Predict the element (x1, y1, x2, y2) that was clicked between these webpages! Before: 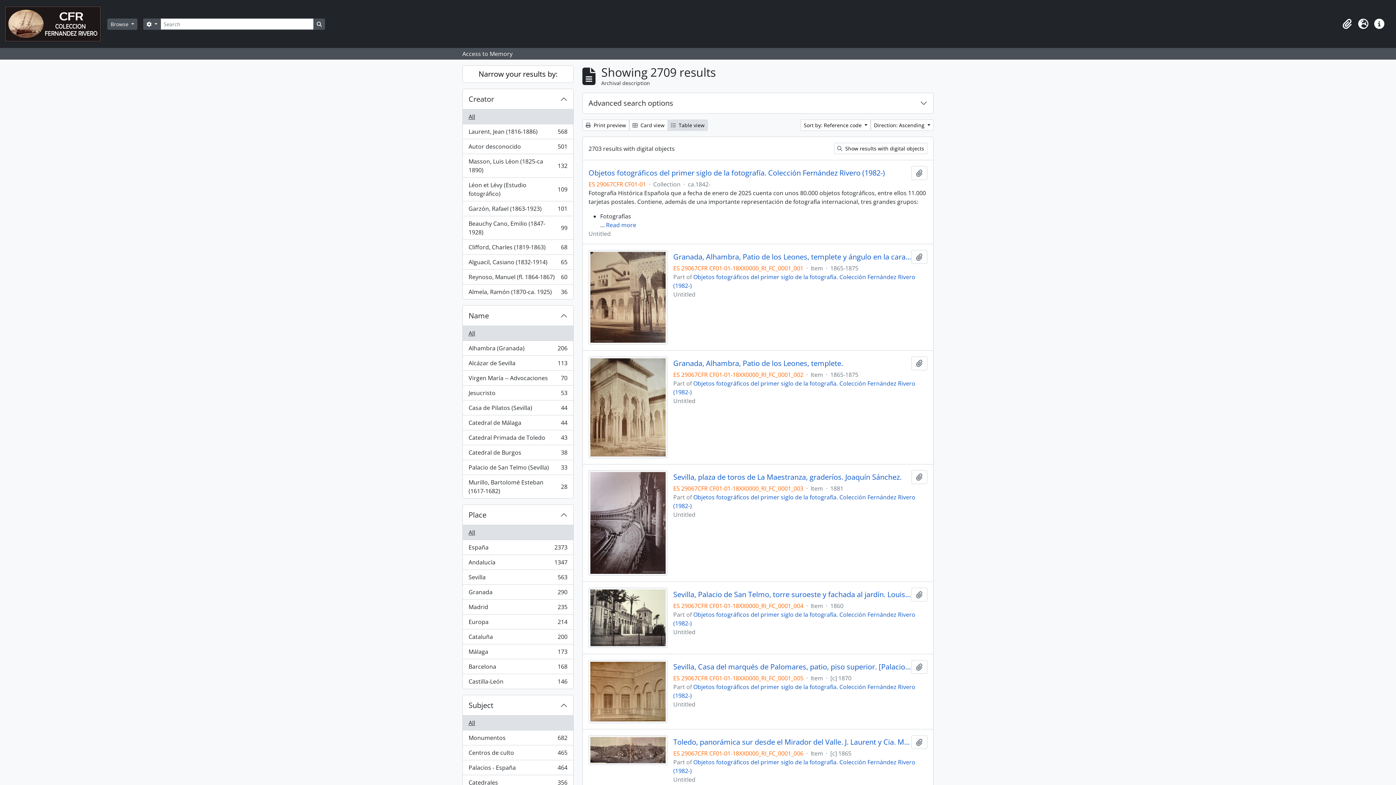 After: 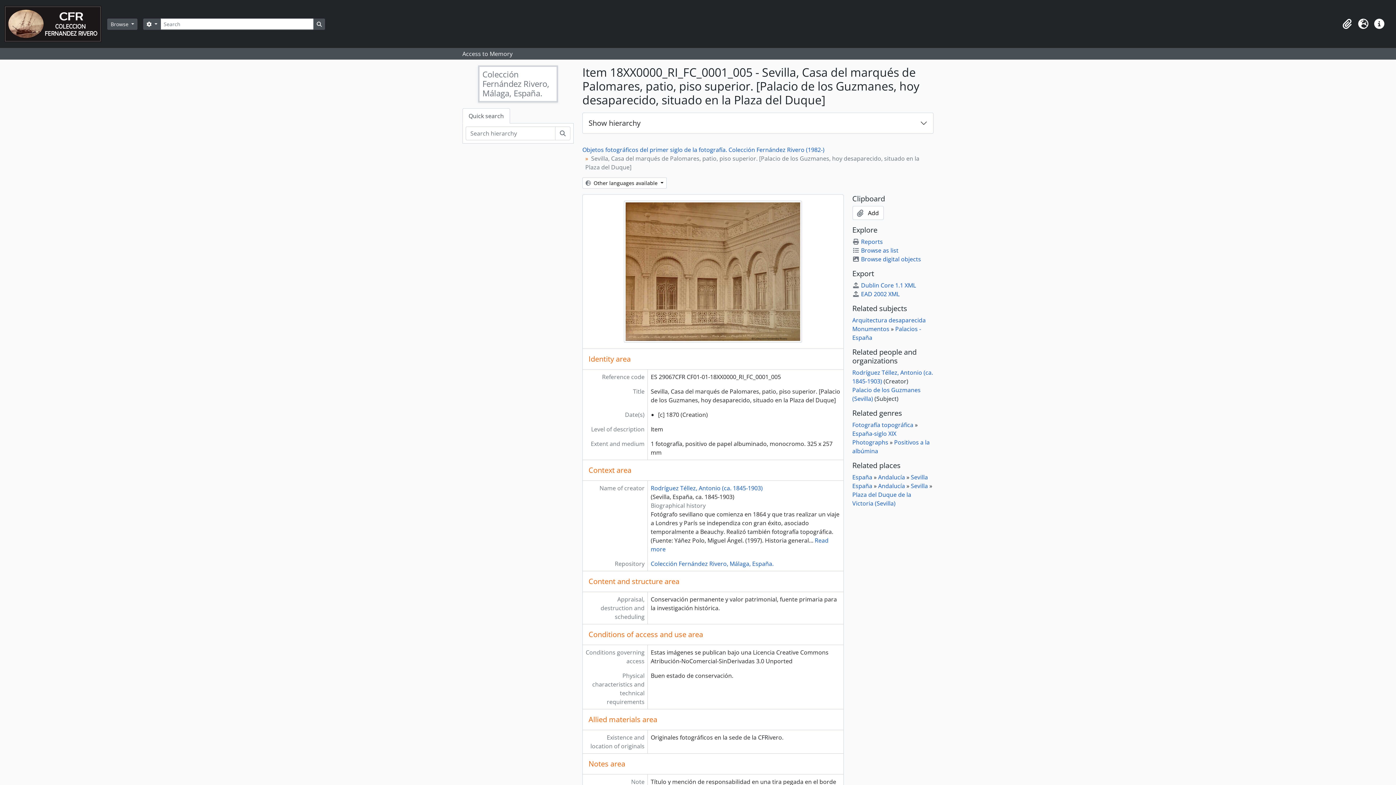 Action: bbox: (588, 687, 667, 695)